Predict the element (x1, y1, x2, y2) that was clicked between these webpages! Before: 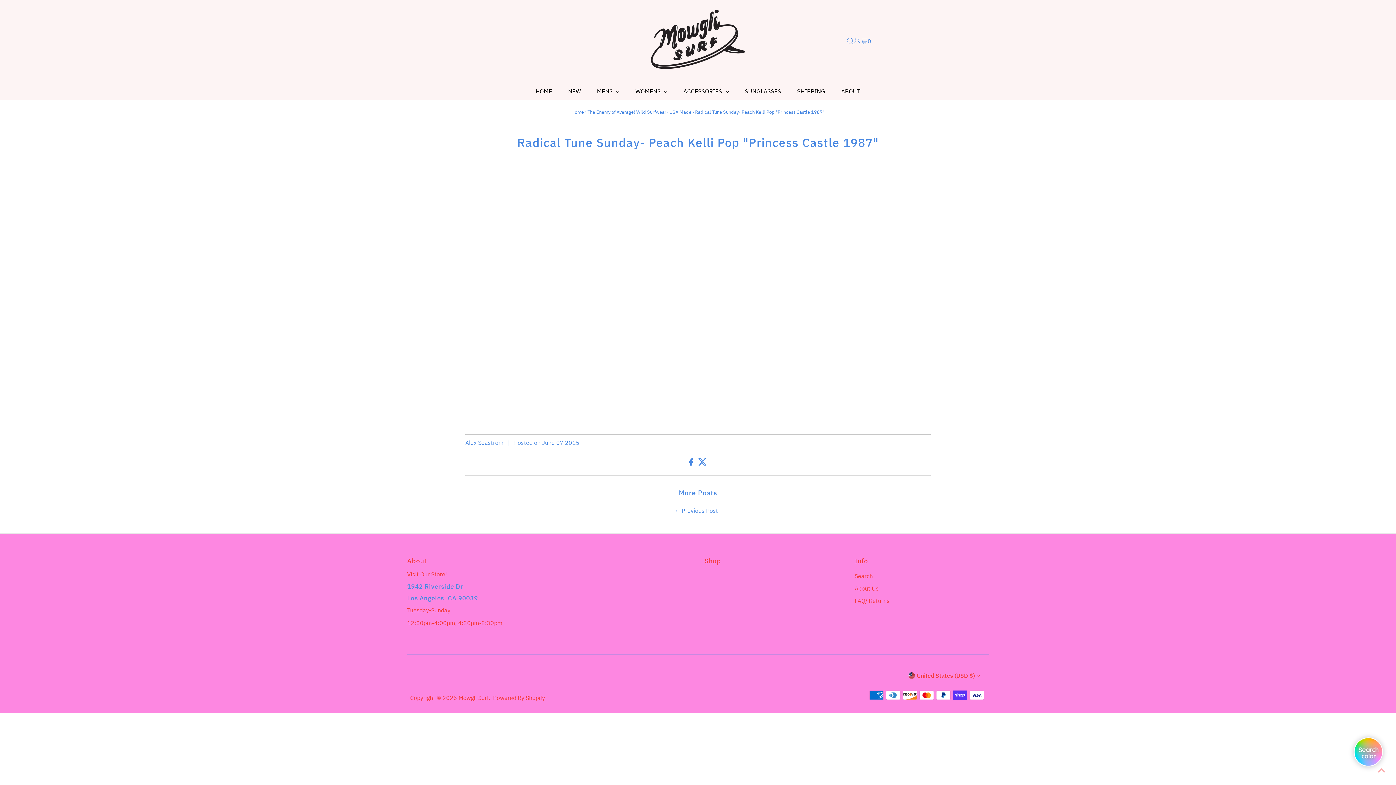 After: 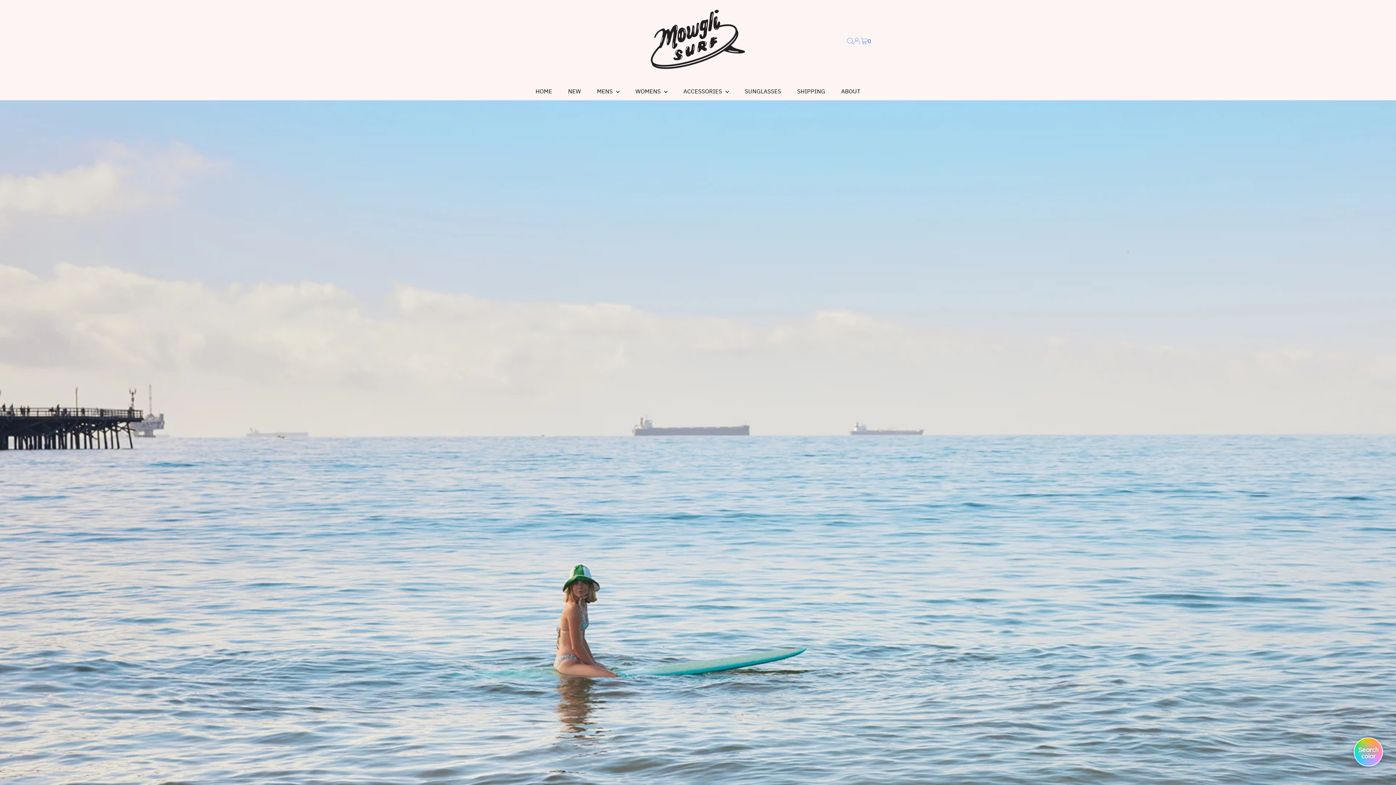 Action: bbox: (649, 59, 746, 75)